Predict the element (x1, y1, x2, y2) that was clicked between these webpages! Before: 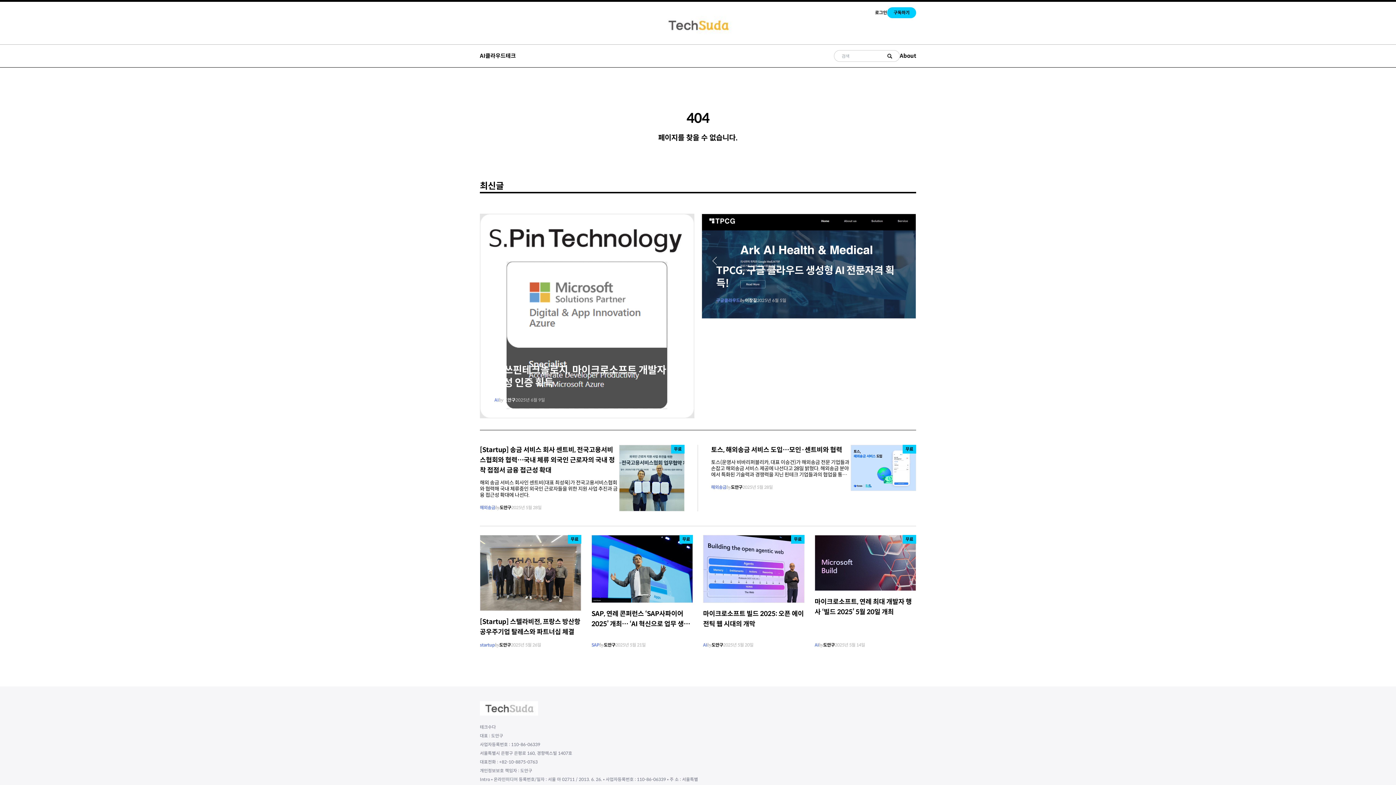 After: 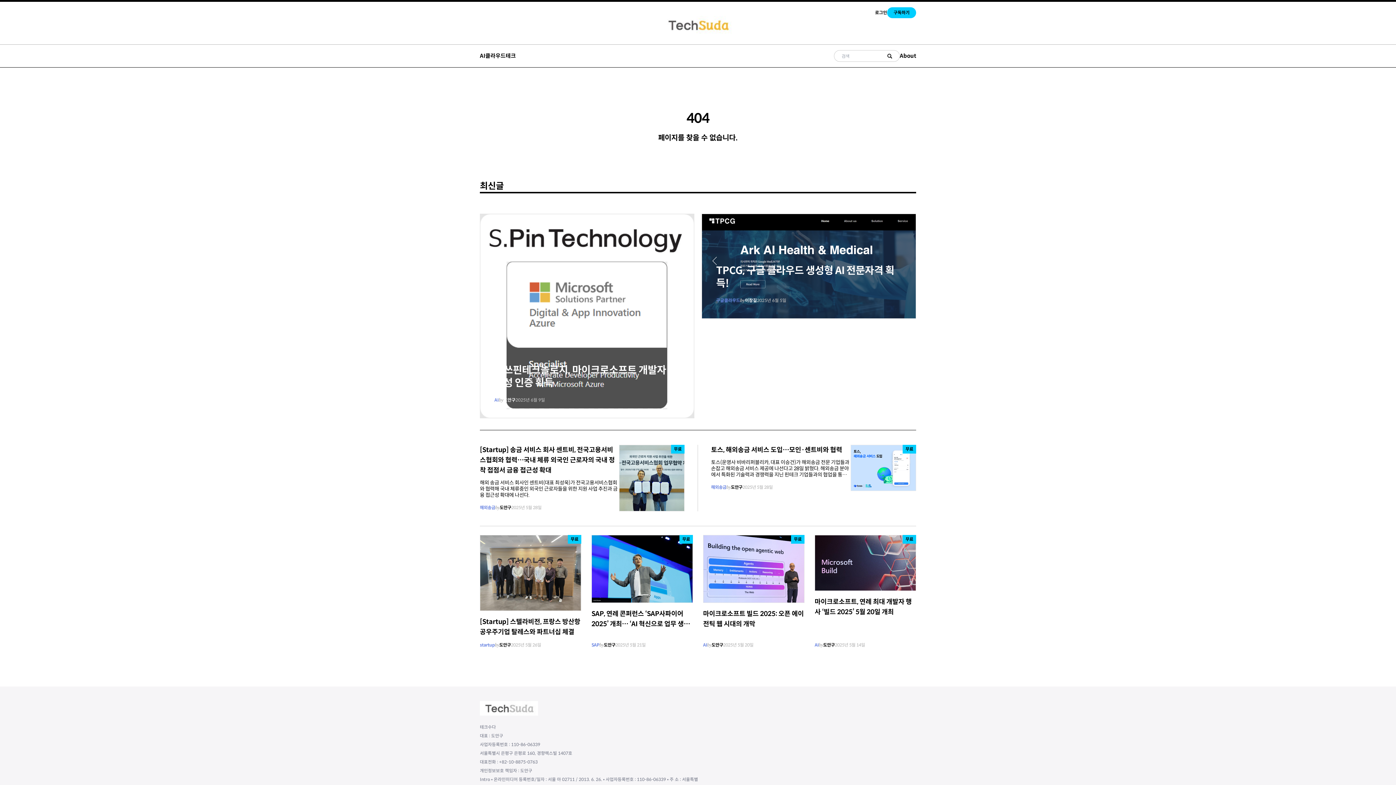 Action: bbox: (887, 53, 892, 58)